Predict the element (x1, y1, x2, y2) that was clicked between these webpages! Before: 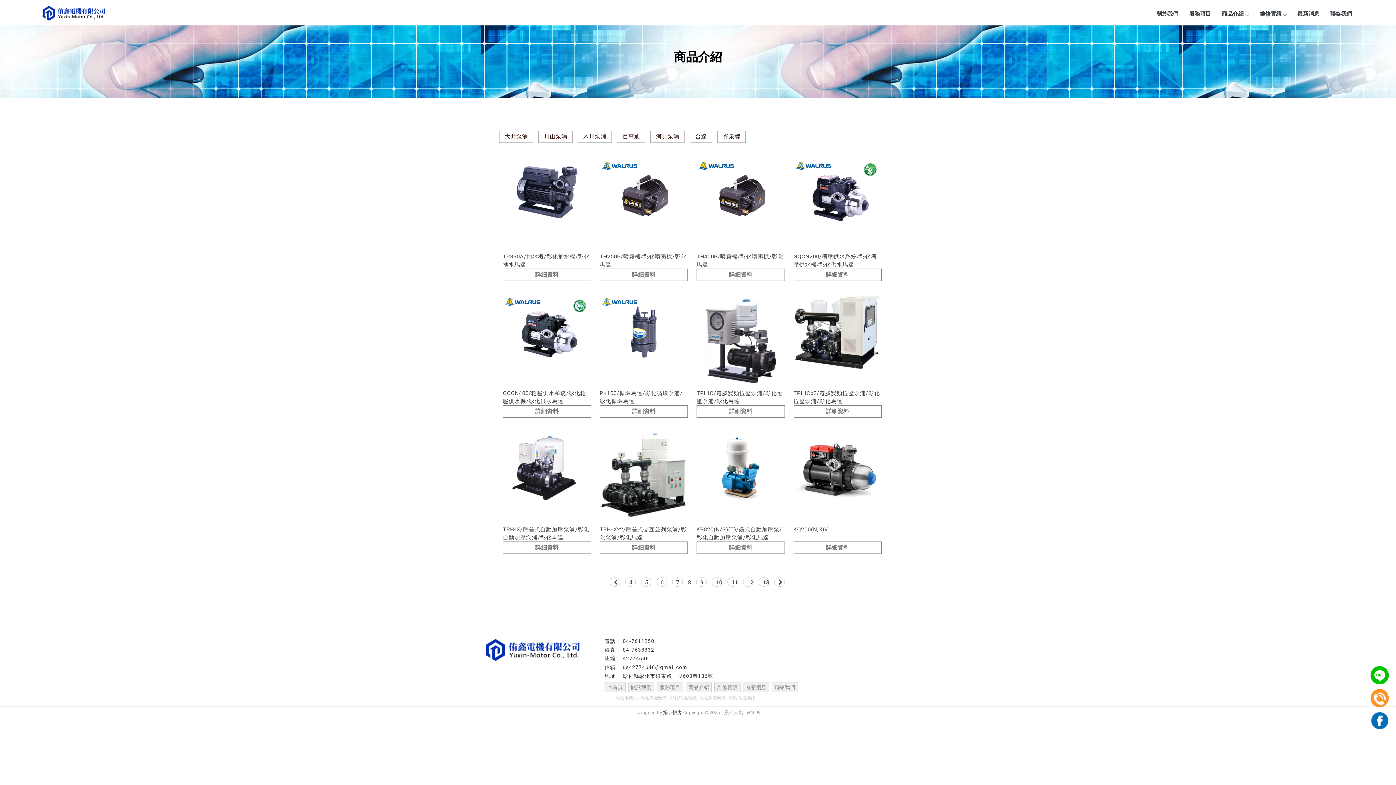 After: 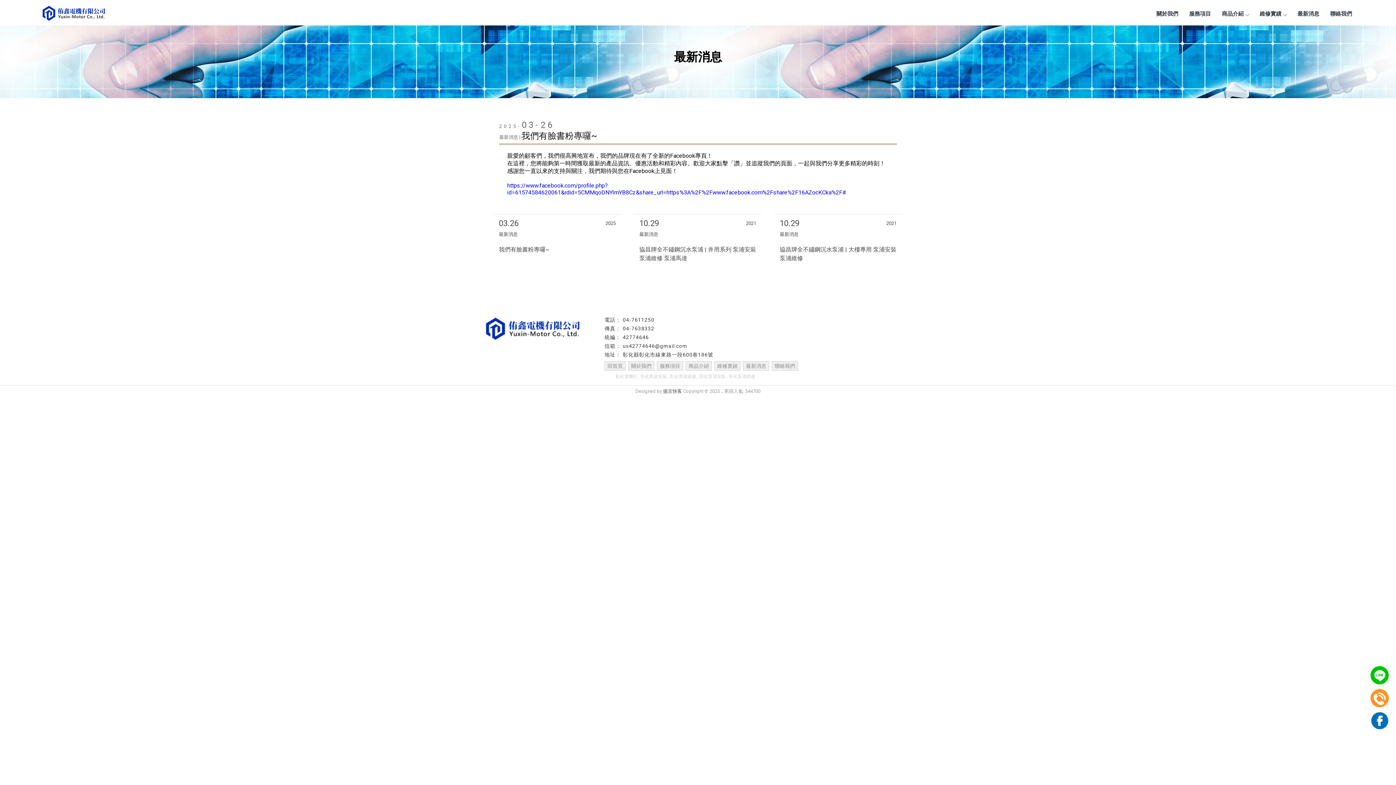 Action: bbox: (1292, 4, 1325, 24) label: 最新消息